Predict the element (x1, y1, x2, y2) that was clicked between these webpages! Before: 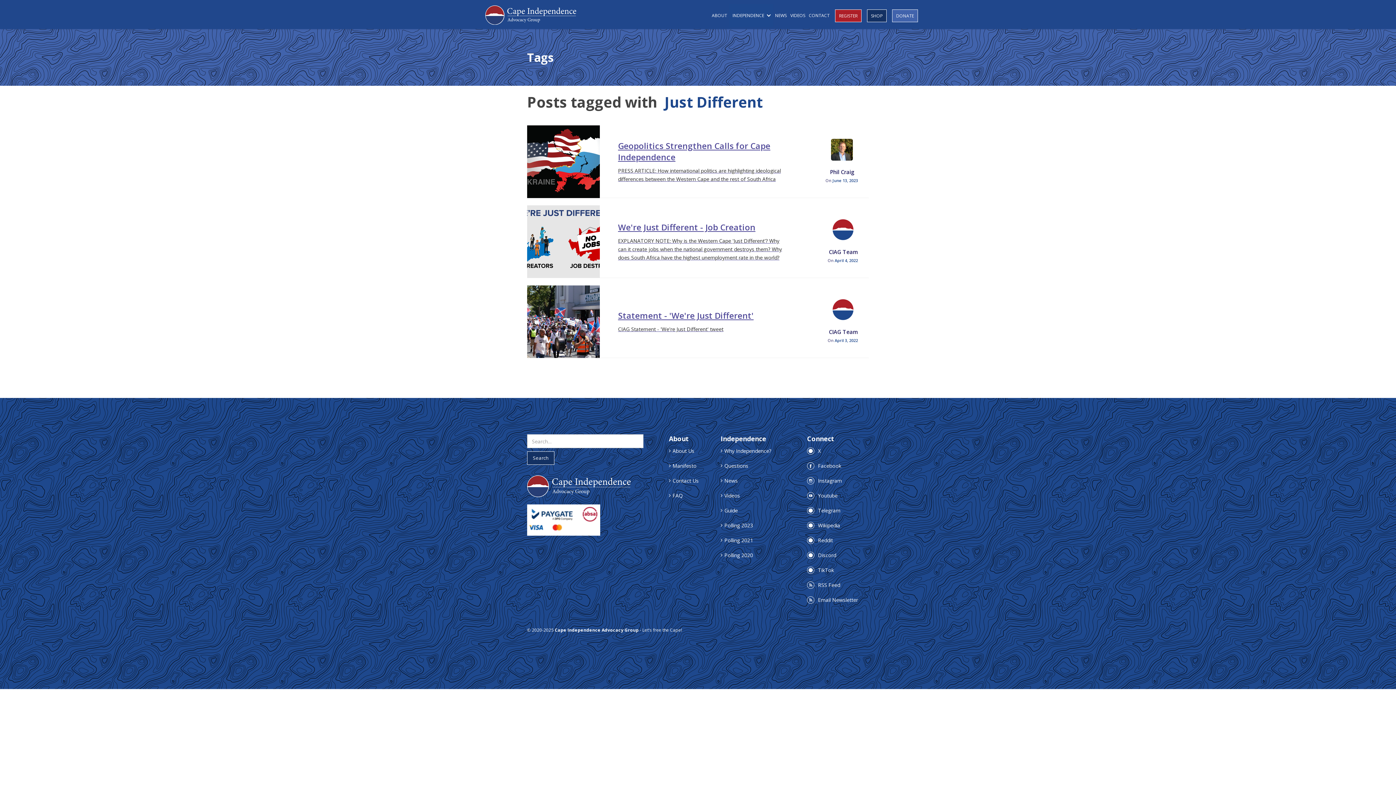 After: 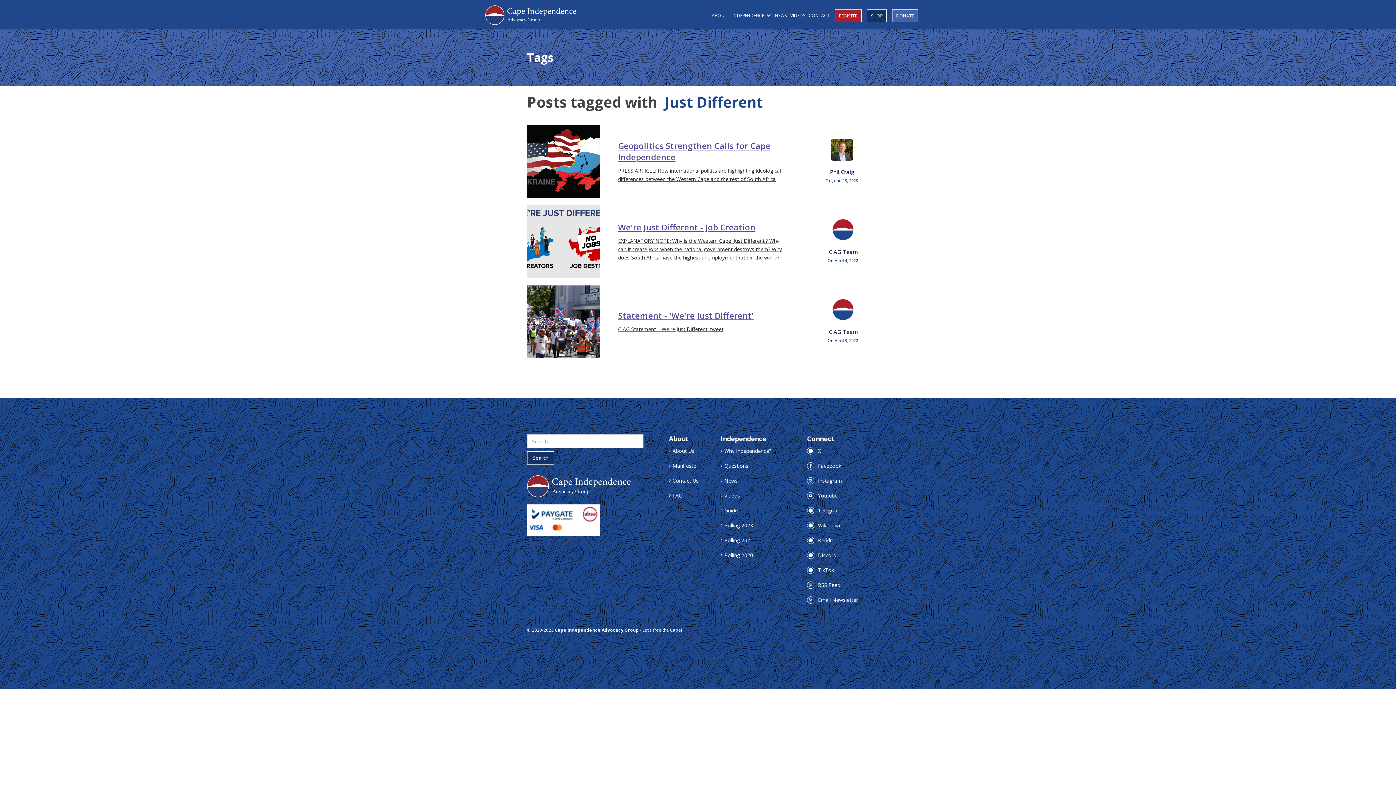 Action: bbox: (729, 4, 773, 26) label: INDEPENDENCE